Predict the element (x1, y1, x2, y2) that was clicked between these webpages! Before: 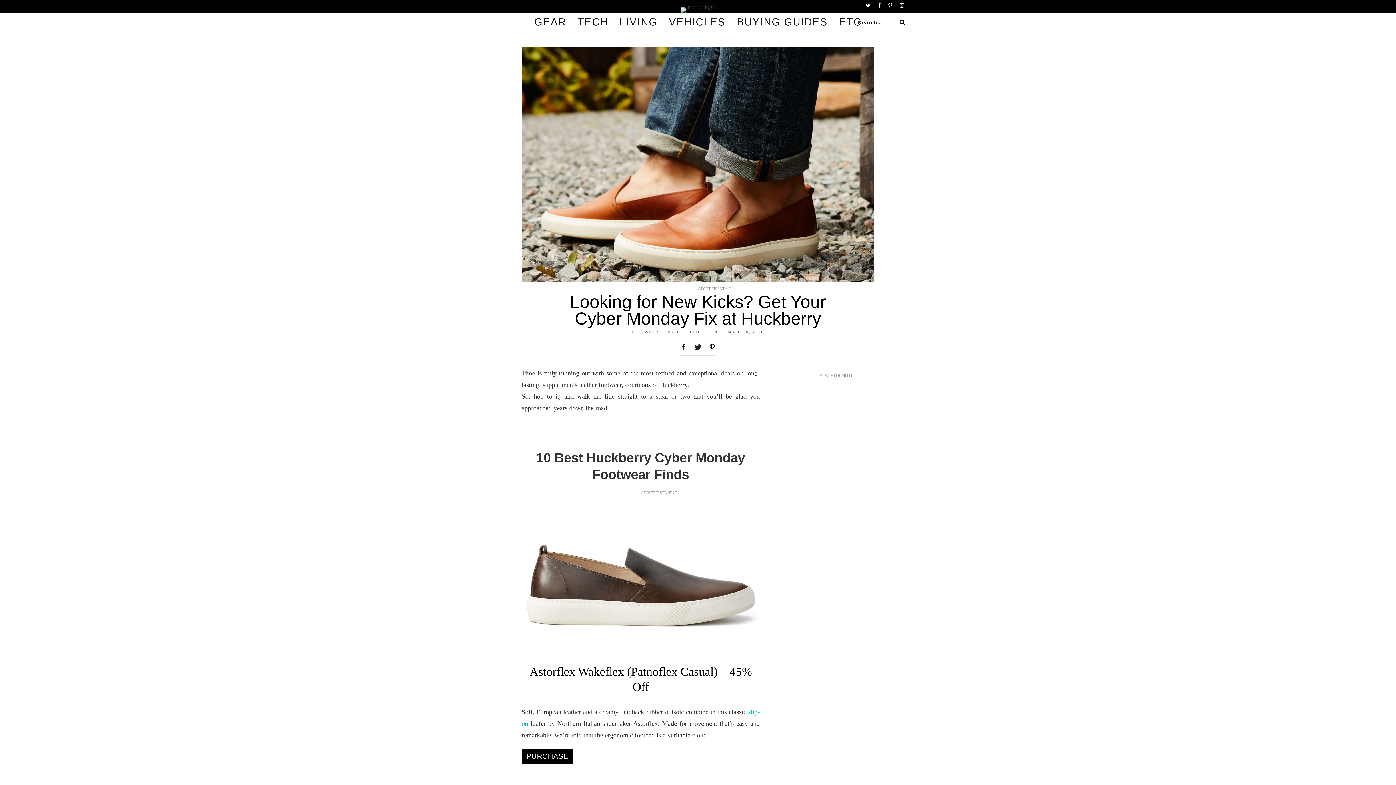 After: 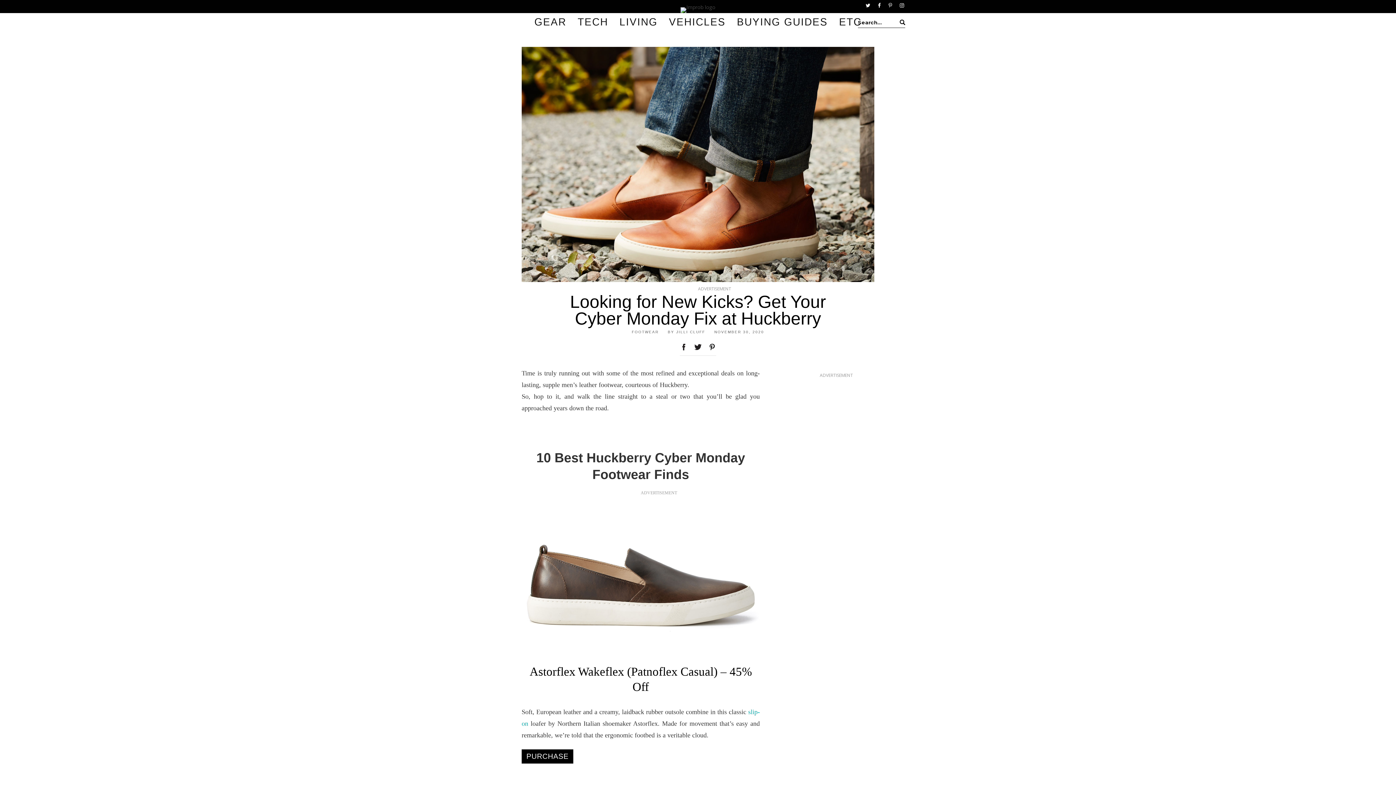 Action: bbox: (888, -1, 892, 13)